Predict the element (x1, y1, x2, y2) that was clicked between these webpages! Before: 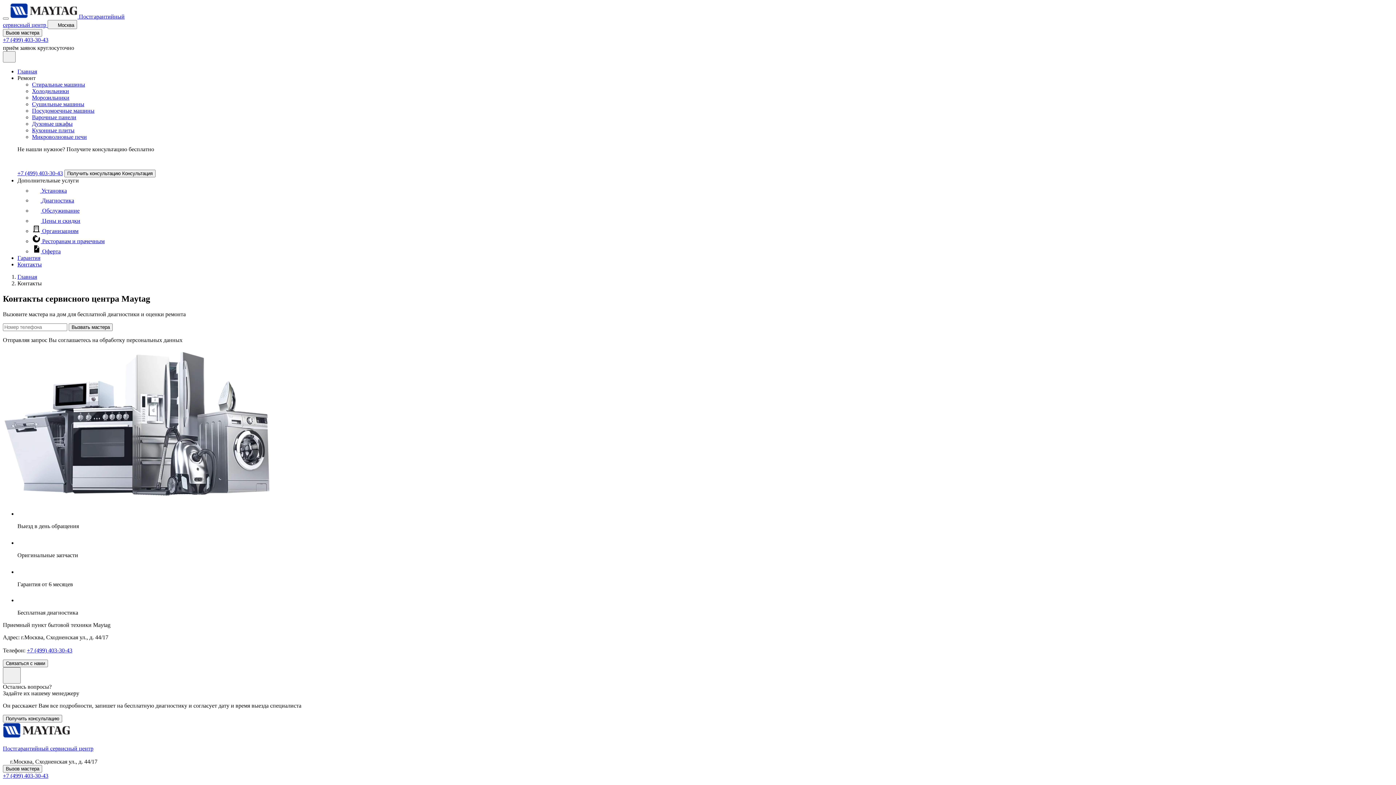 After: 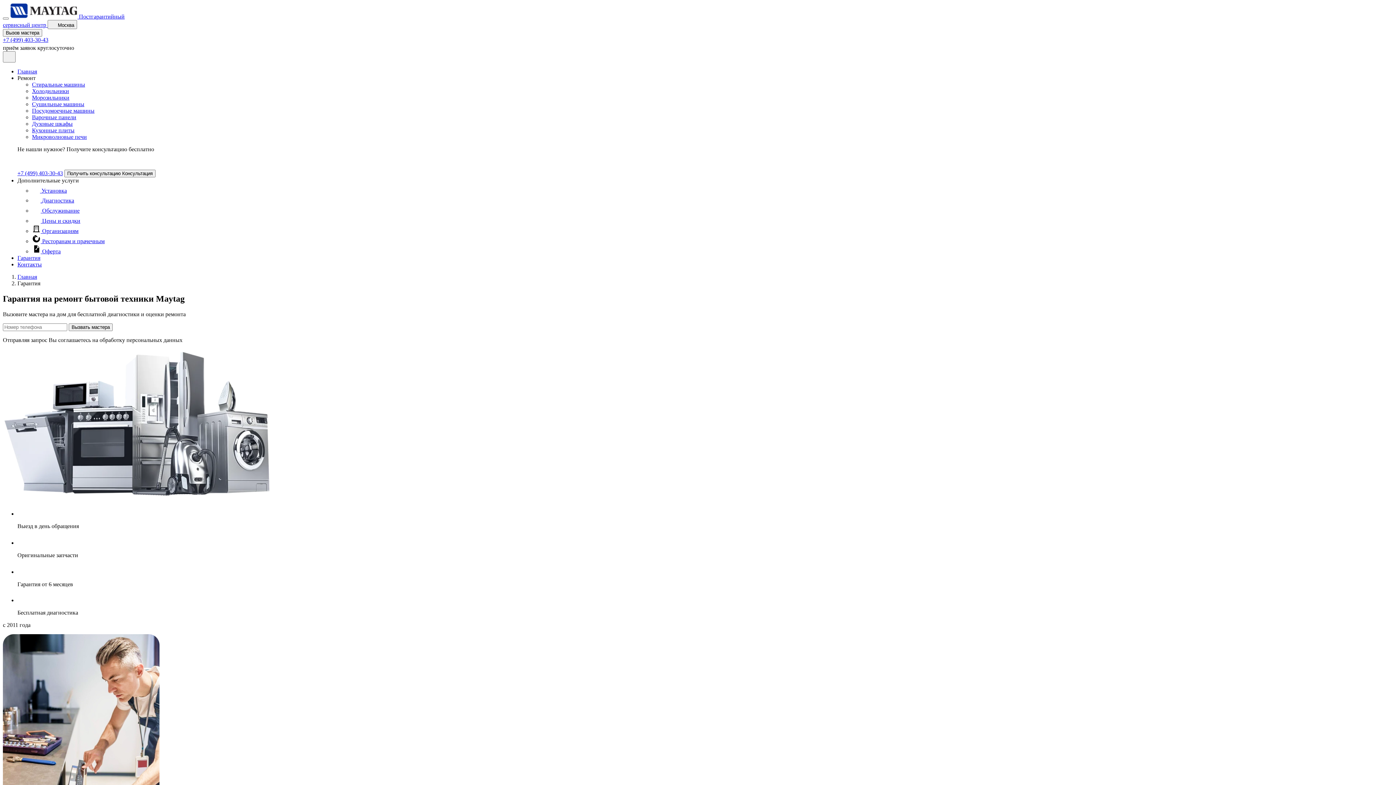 Action: bbox: (17, 254, 40, 261) label: Гарантия